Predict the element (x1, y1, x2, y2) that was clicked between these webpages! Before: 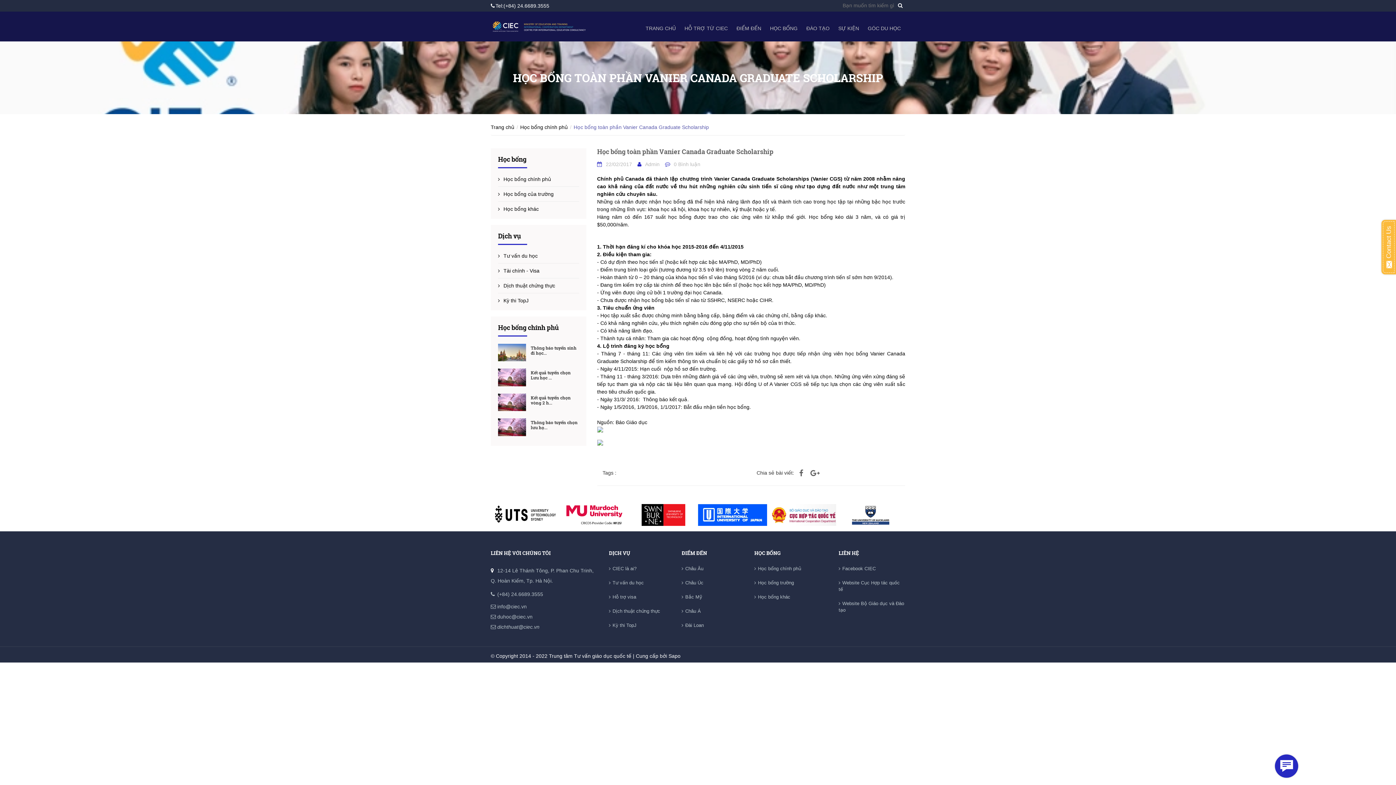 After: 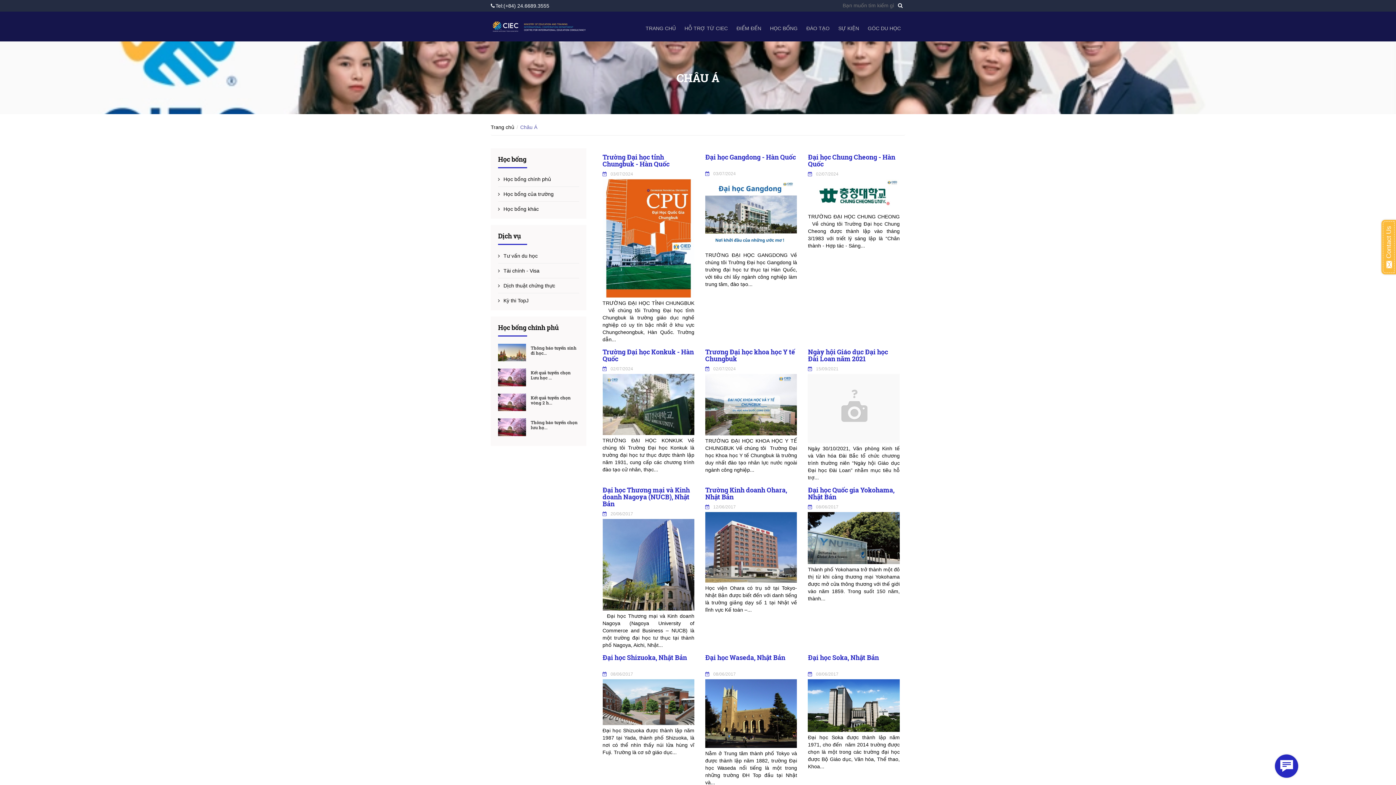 Action: bbox: (681, 608, 754, 622) label: Châu Á